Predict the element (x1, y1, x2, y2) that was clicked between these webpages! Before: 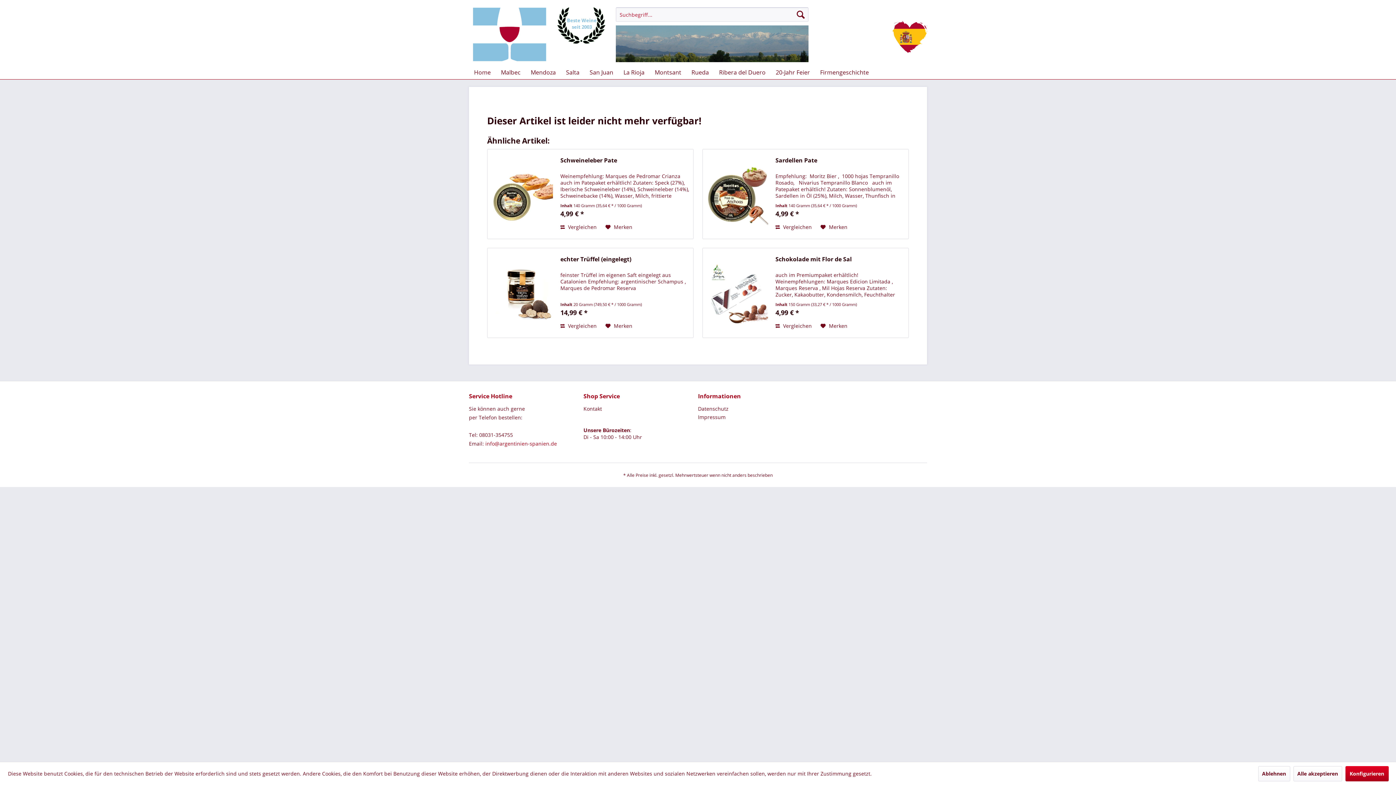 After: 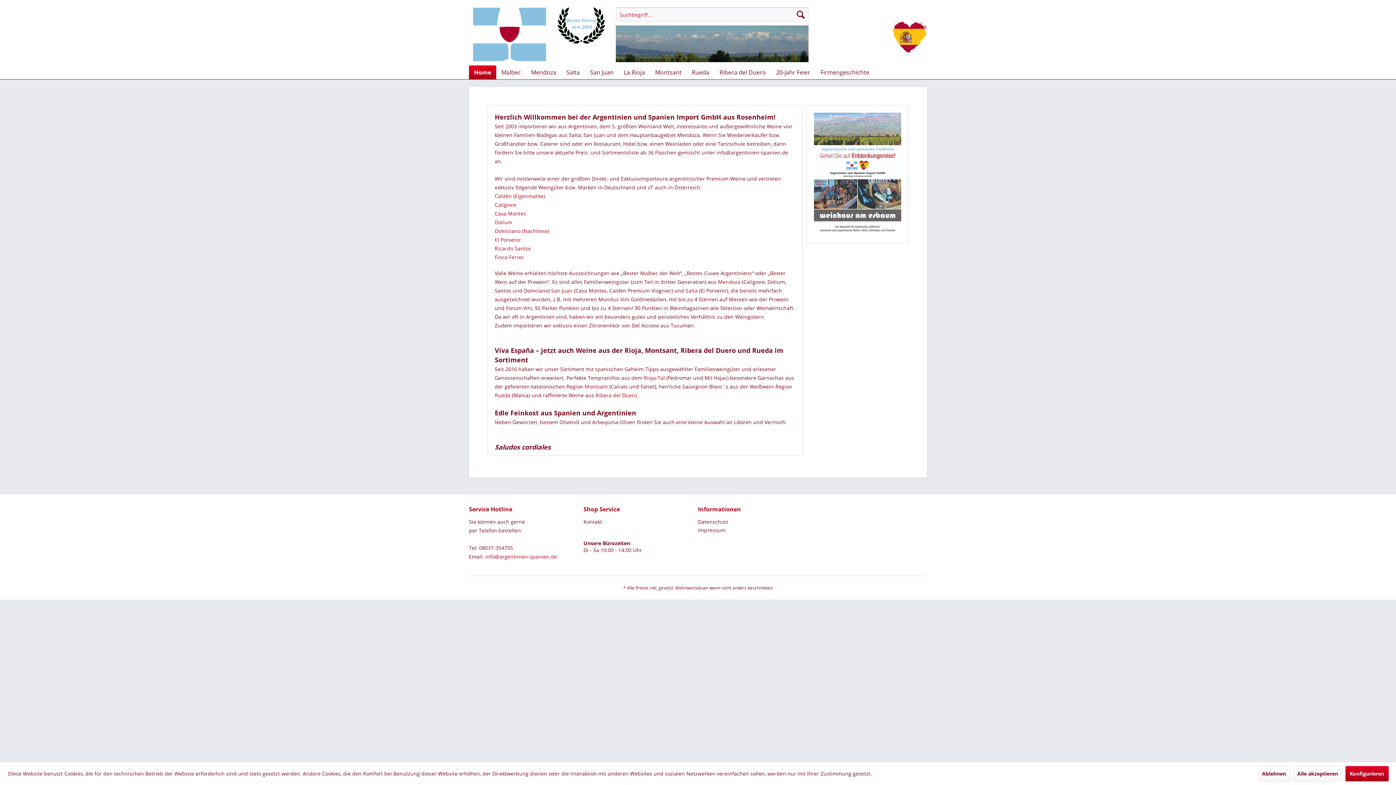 Action: bbox: (472, 7, 546, 61)